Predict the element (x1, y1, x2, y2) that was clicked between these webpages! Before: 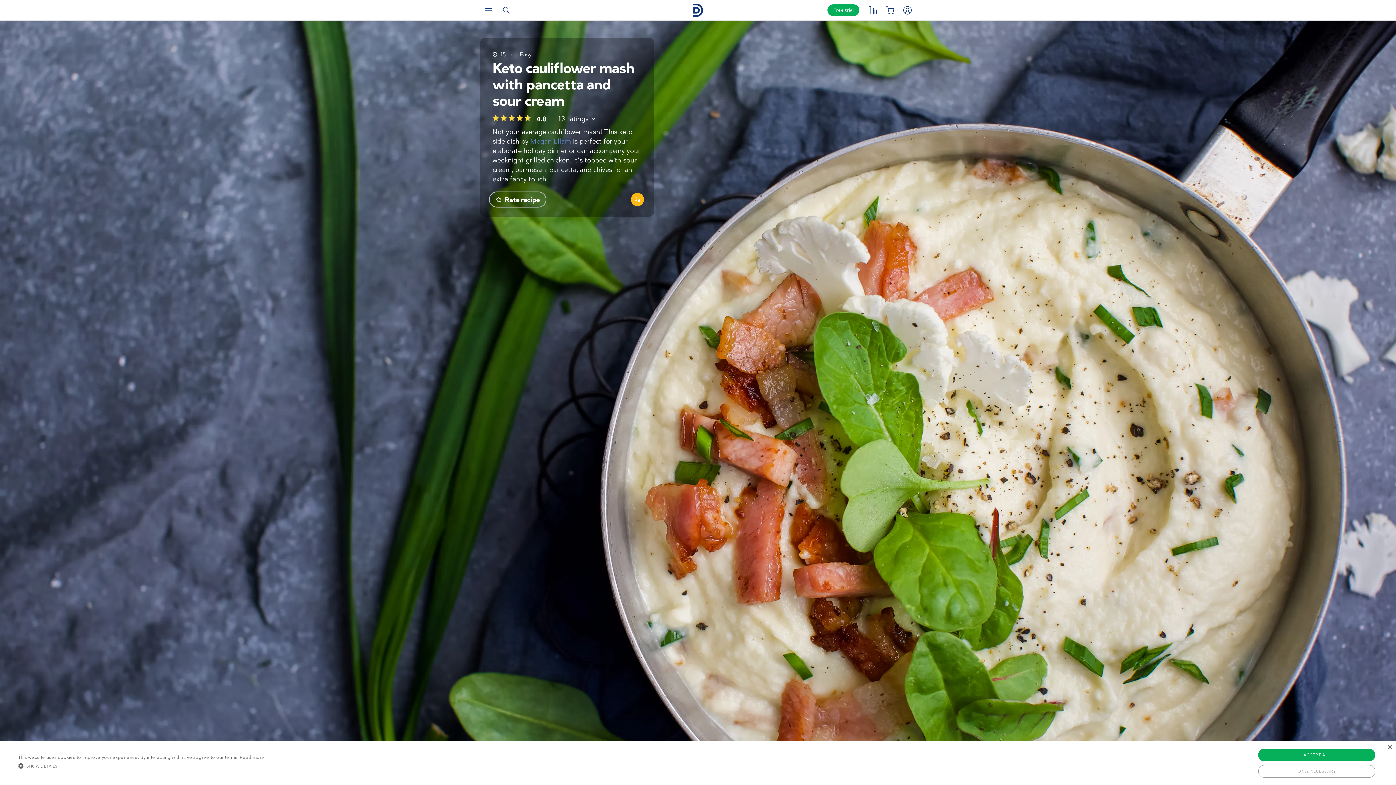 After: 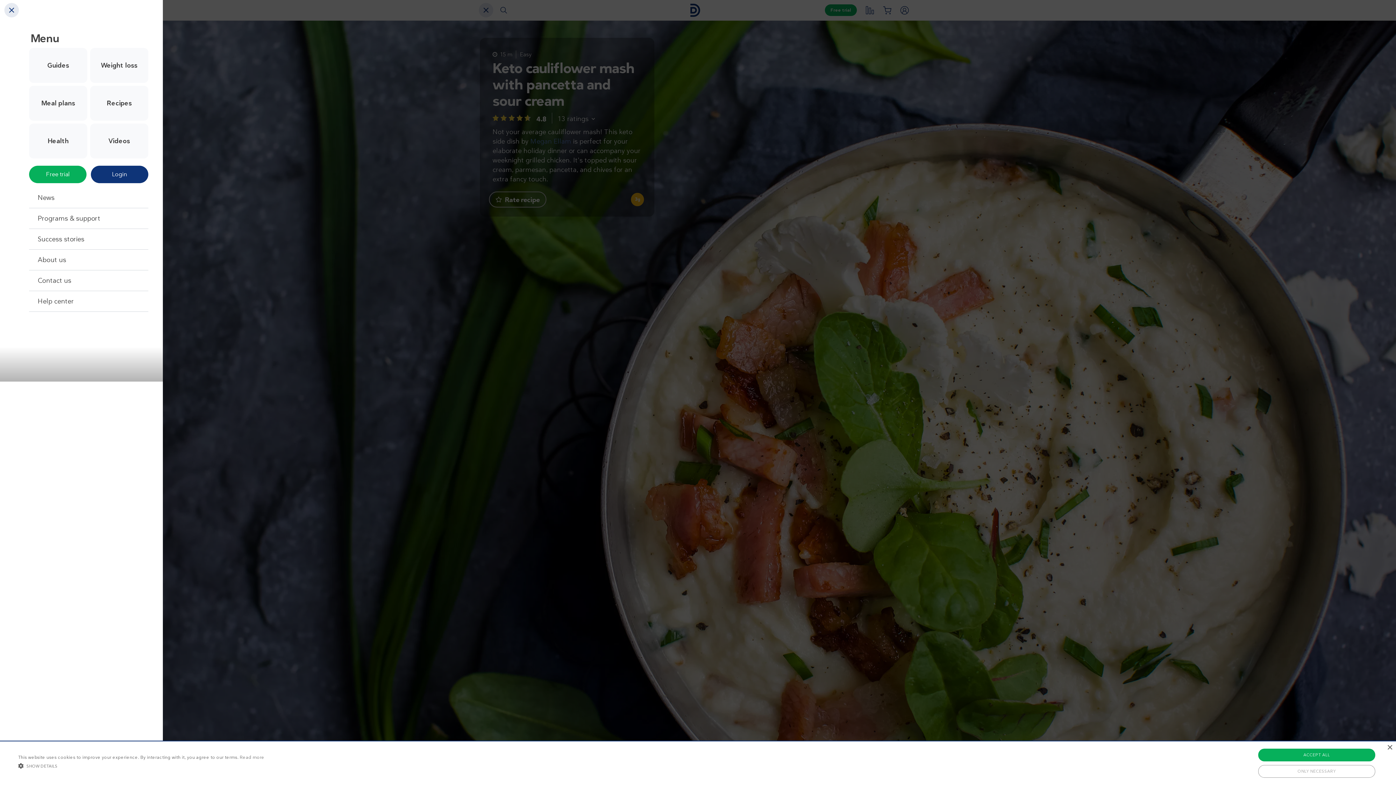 Action: bbox: (481, 2, 496, 17) label: Menu